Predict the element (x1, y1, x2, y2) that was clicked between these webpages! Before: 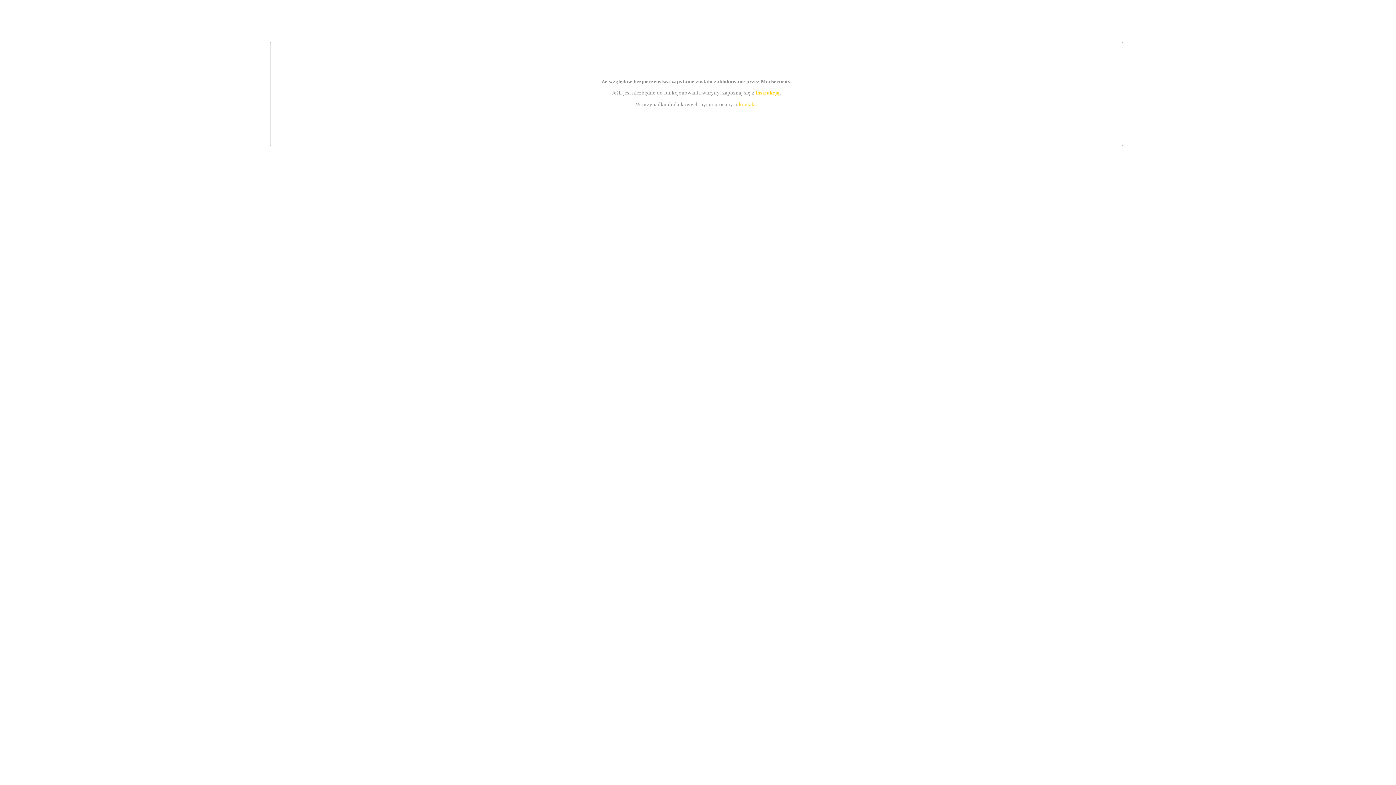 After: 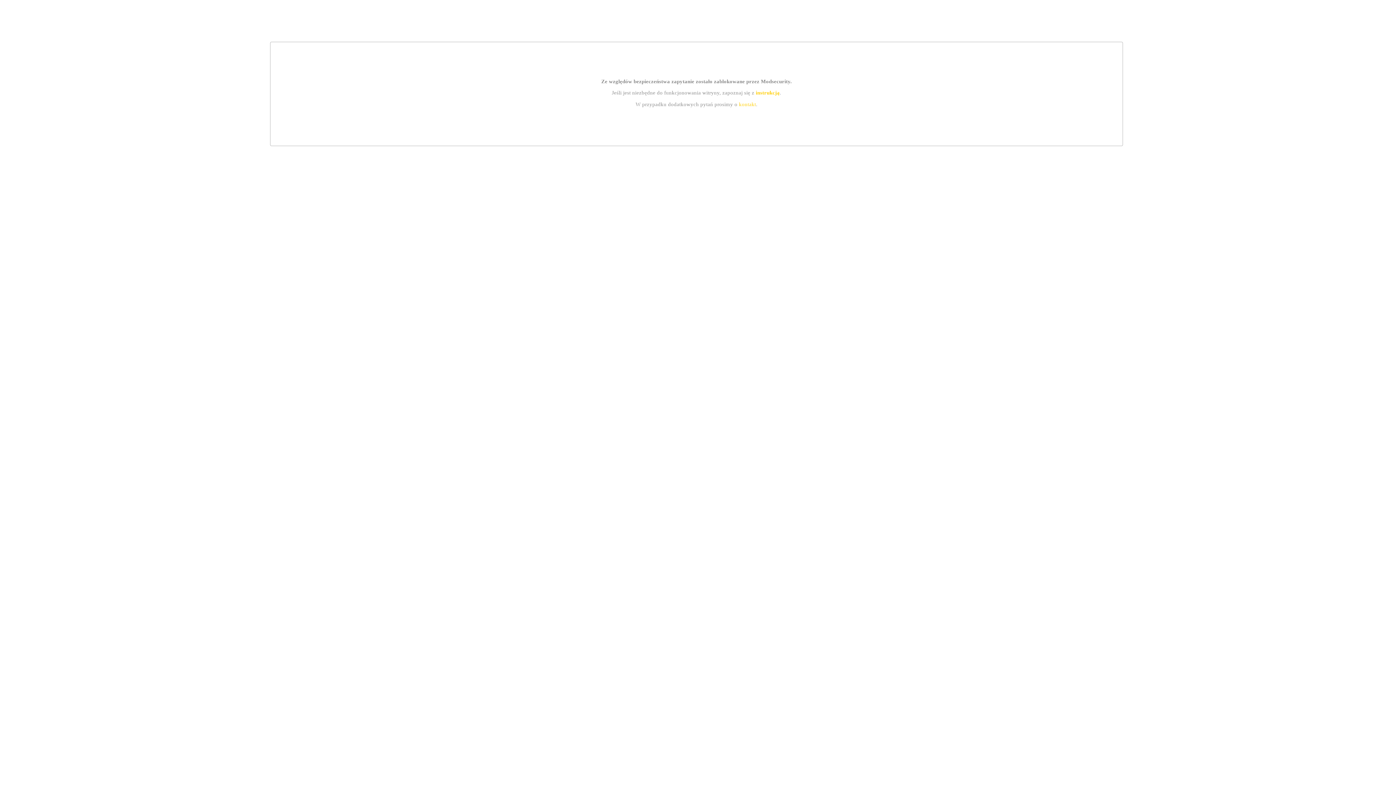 Action: label: instrukcją bbox: (755, 89, 779, 95)